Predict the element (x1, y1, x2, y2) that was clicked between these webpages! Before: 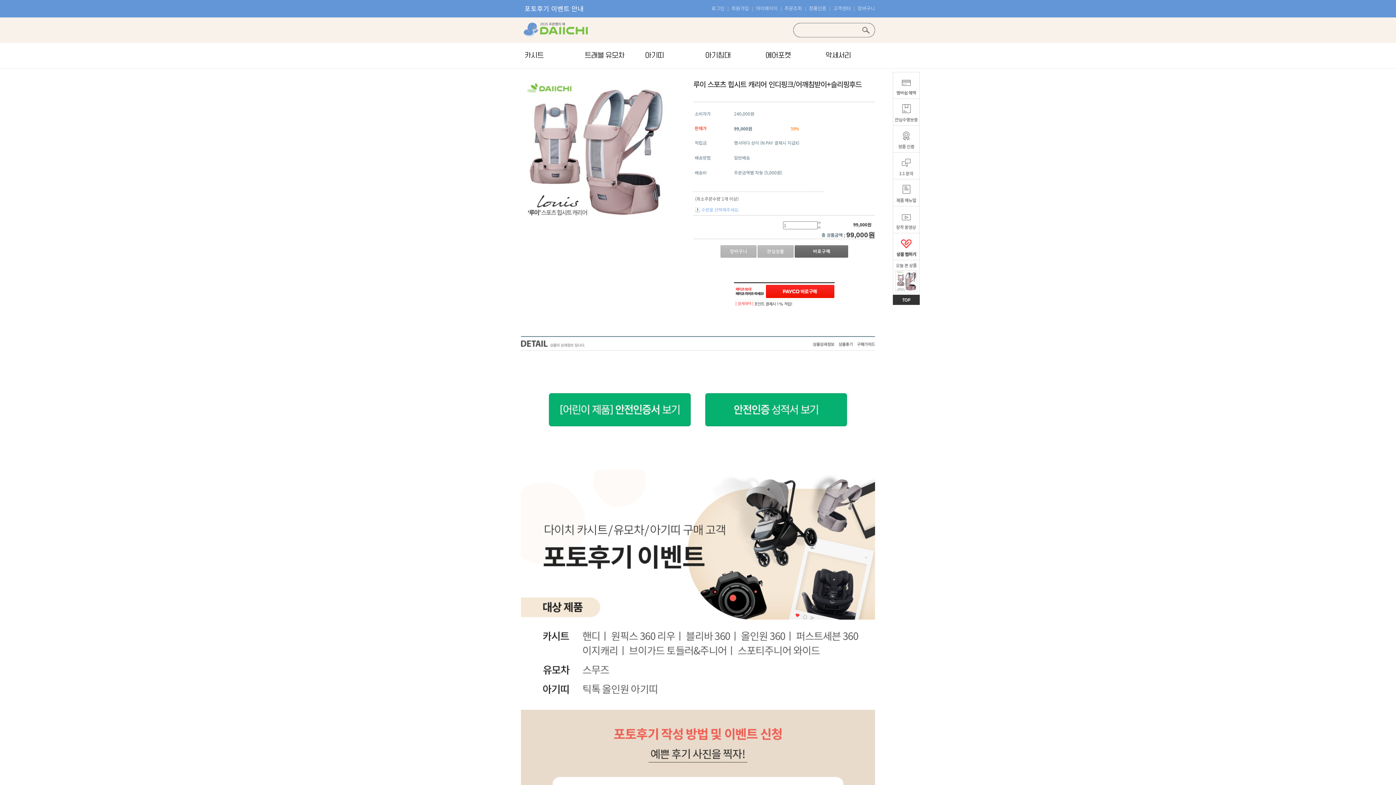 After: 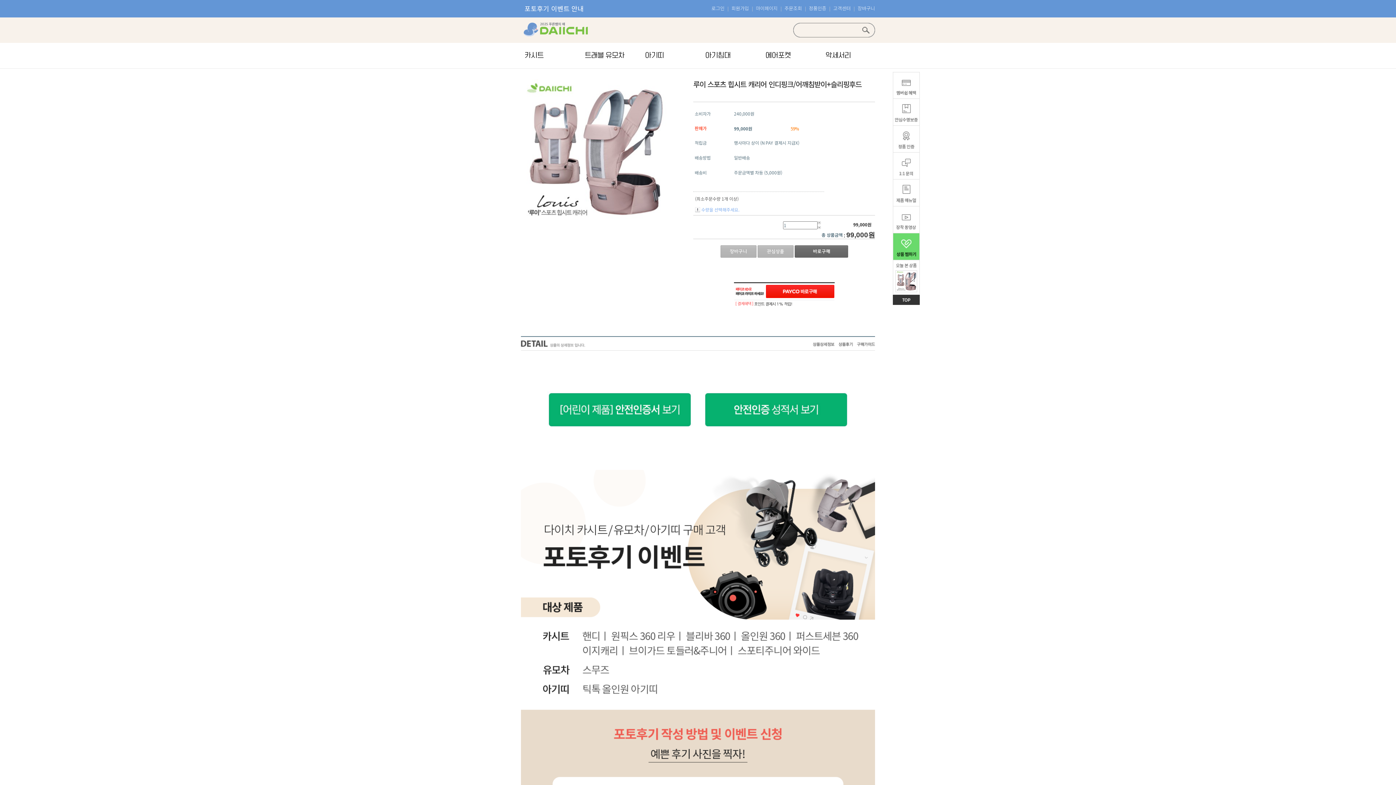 Action: bbox: (817, 226, 821, 232)